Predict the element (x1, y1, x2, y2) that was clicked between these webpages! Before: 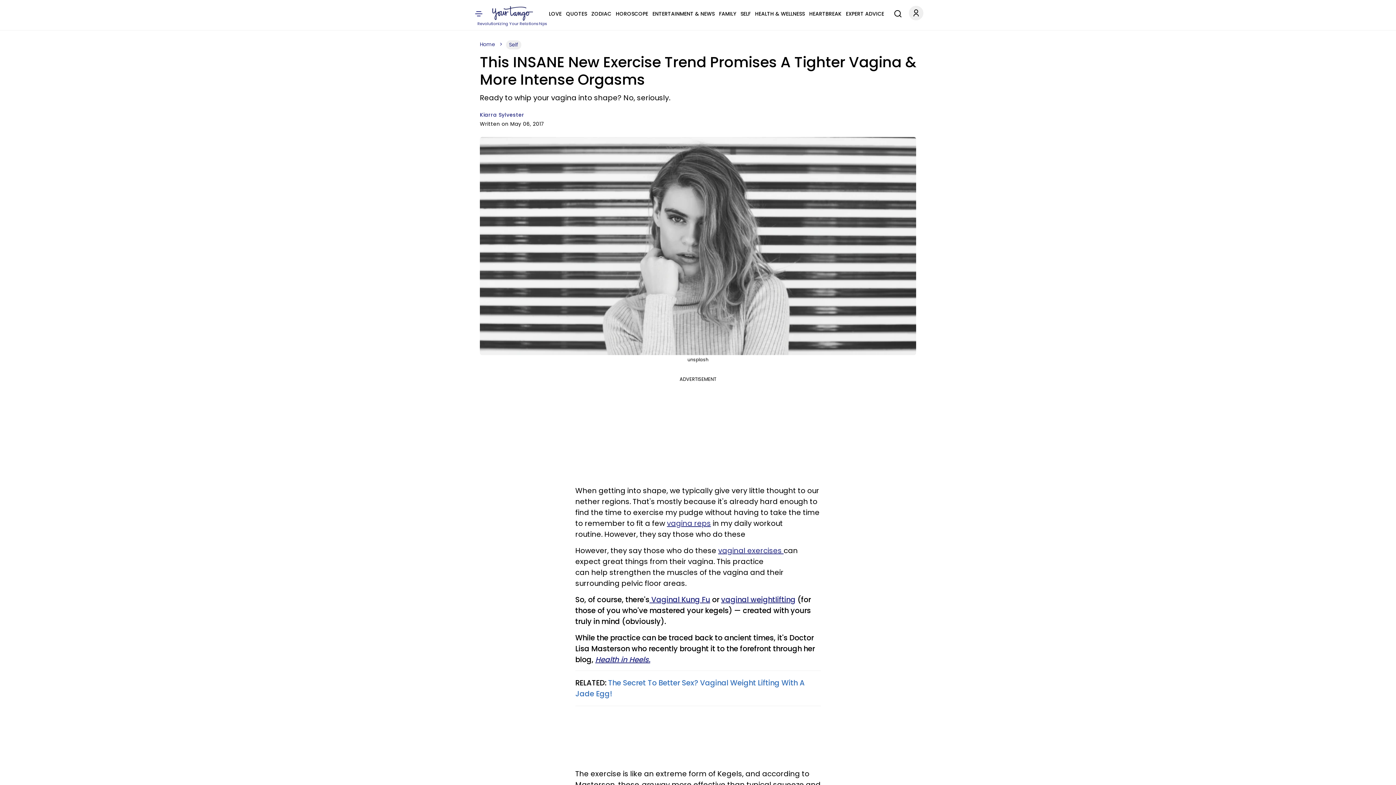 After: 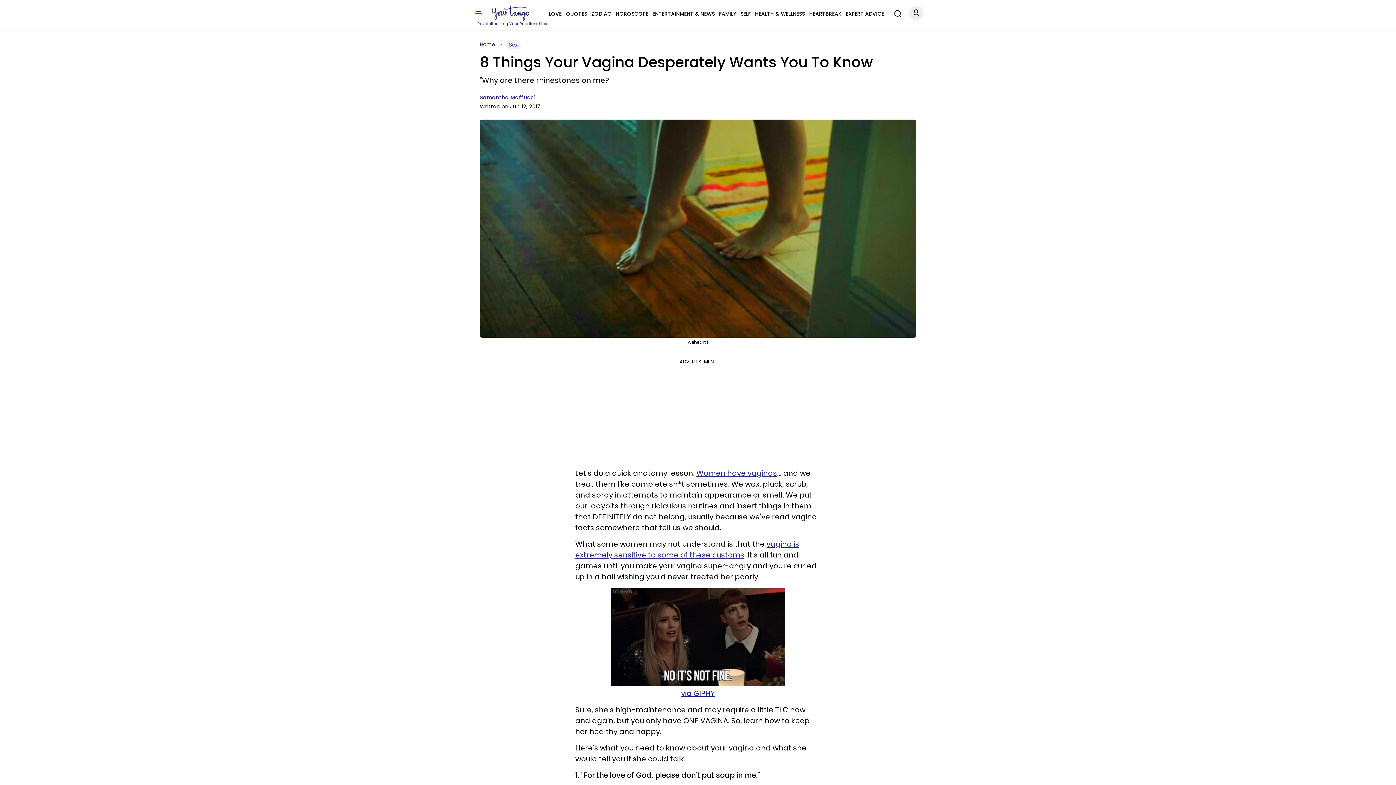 Action: bbox: (649, 594, 710, 605) label:  Vaginal Kung Fu